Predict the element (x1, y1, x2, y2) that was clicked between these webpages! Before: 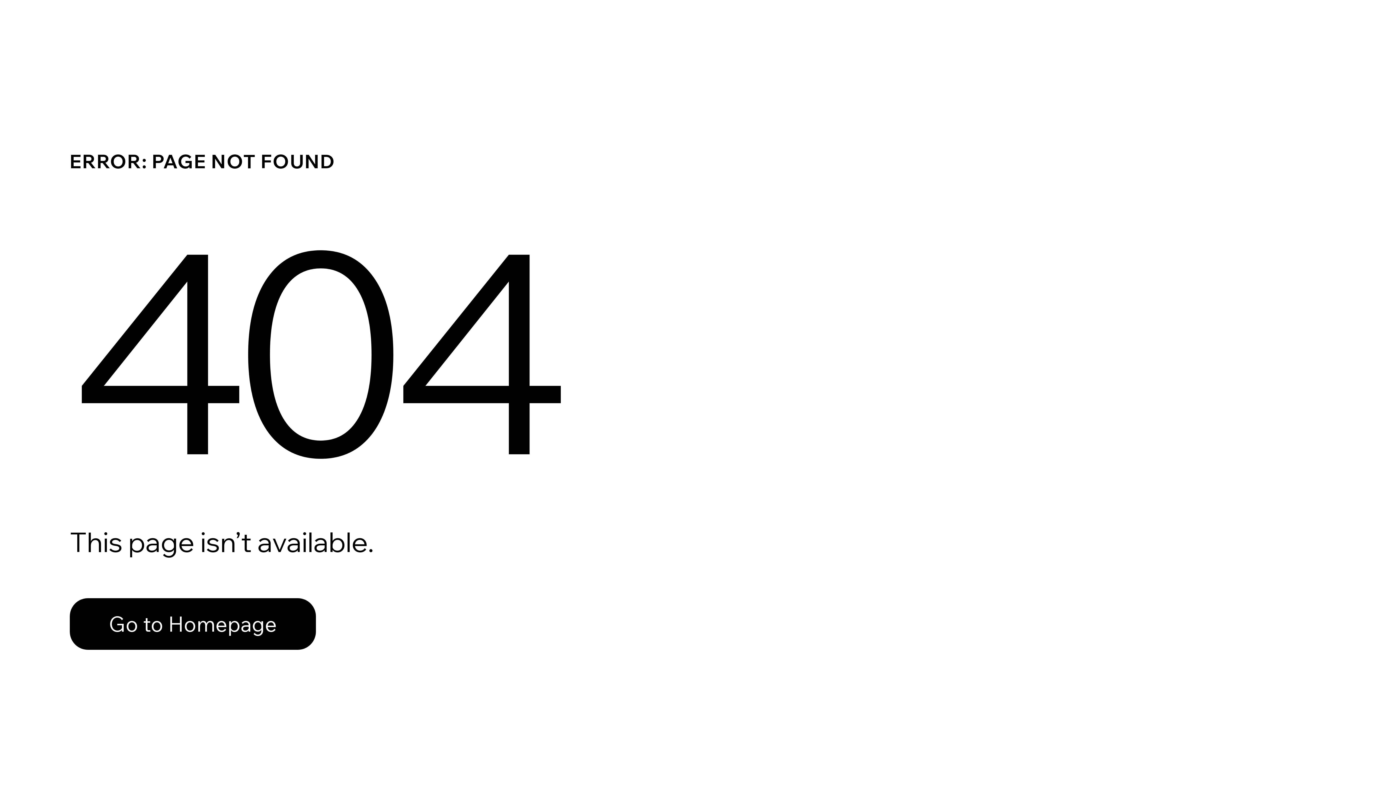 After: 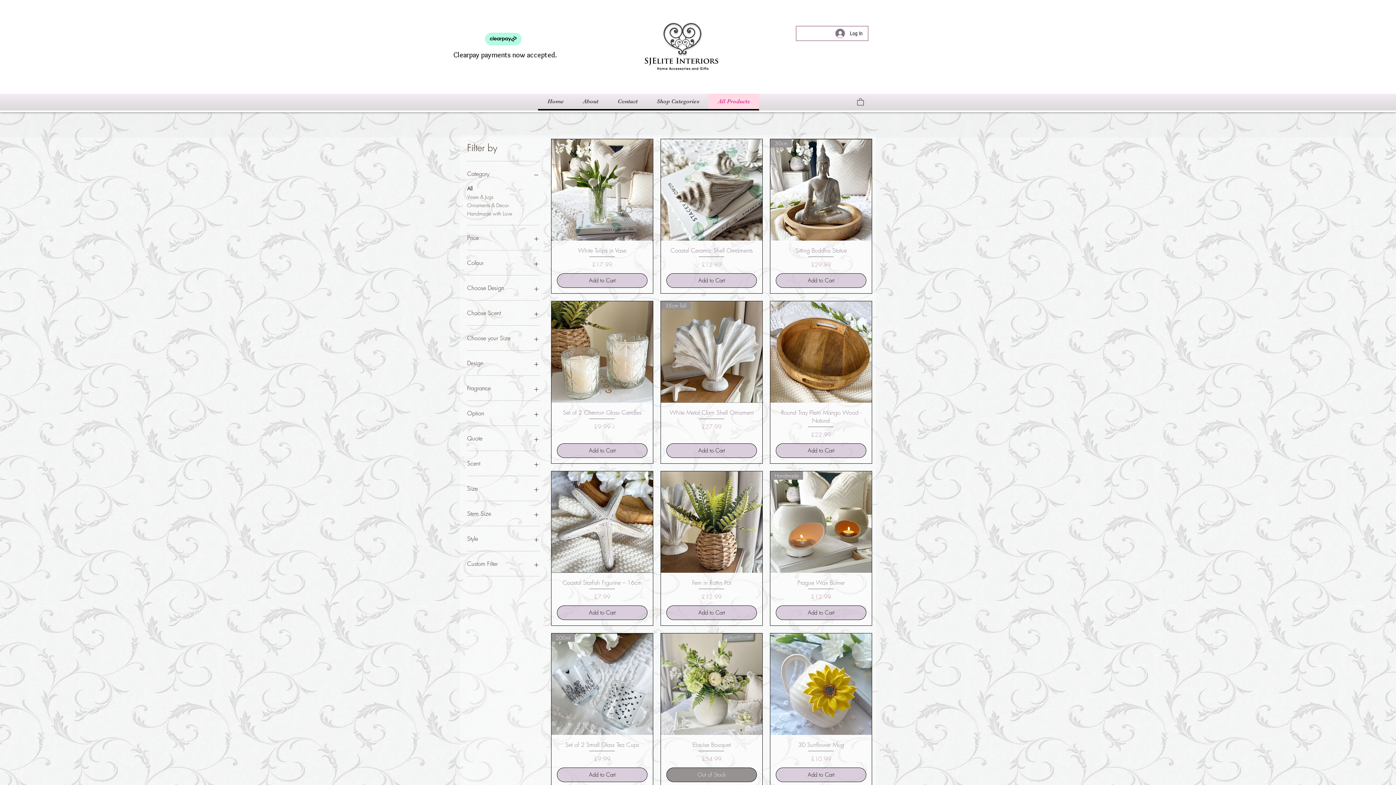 Action: label: Go to Homepage bbox: (69, 598, 316, 650)